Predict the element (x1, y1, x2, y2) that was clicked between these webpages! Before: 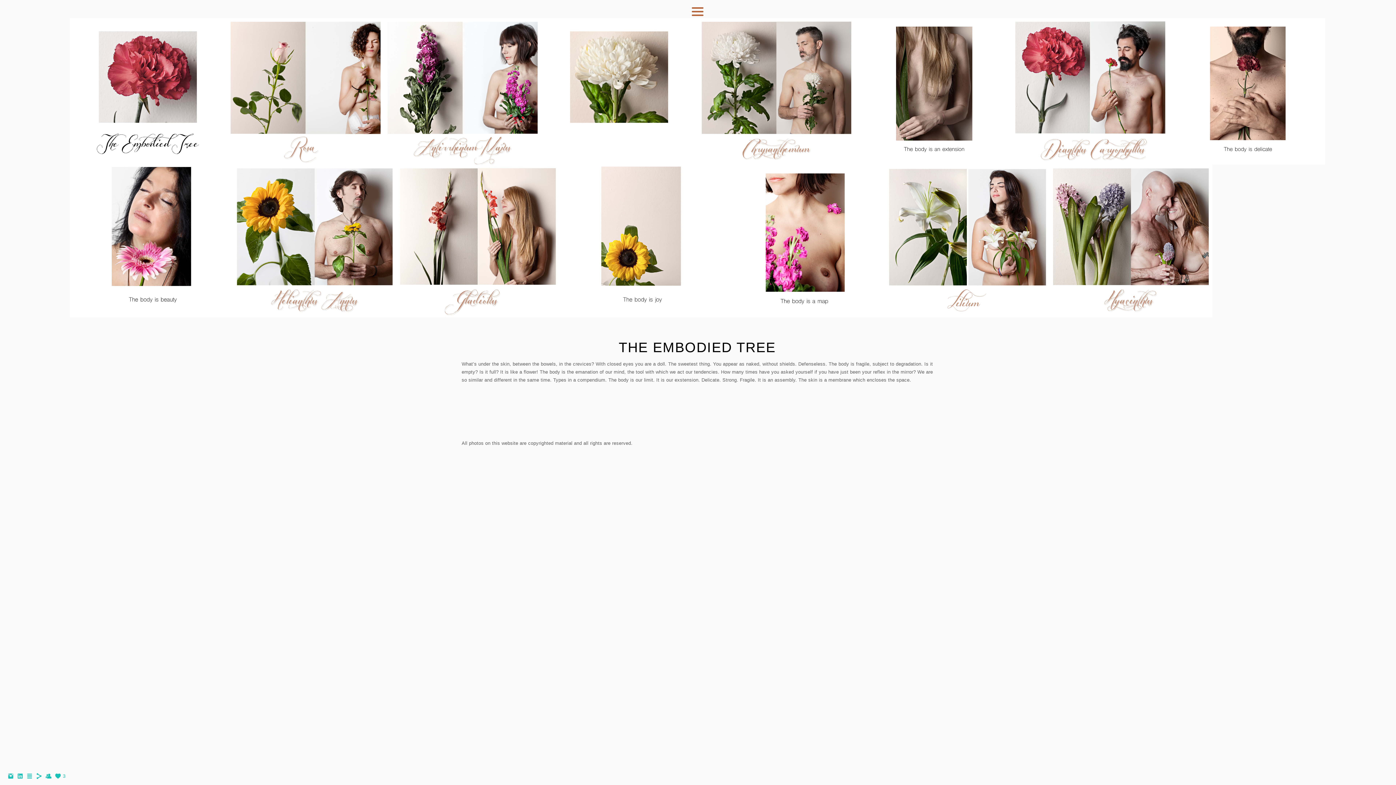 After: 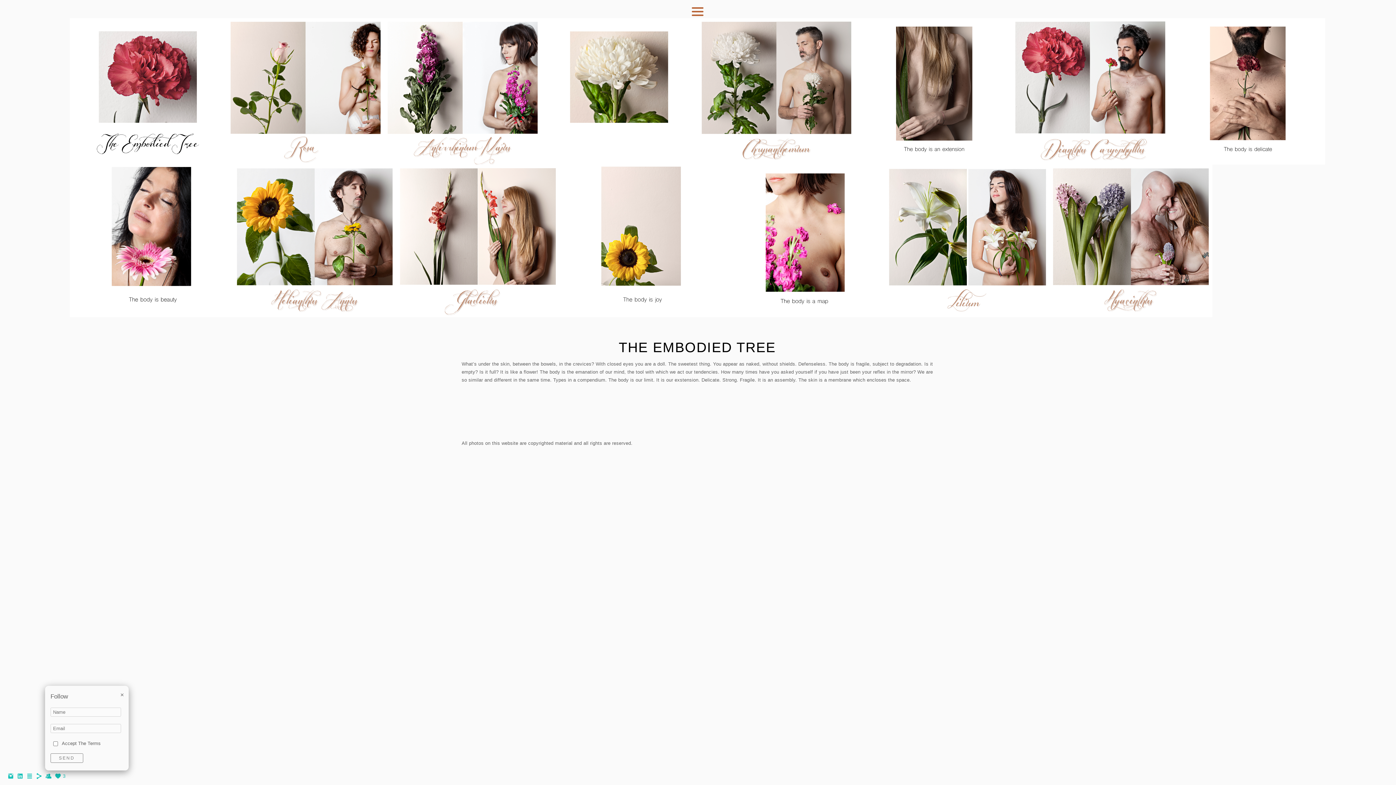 Action: bbox: (45, 775, 52, 781)